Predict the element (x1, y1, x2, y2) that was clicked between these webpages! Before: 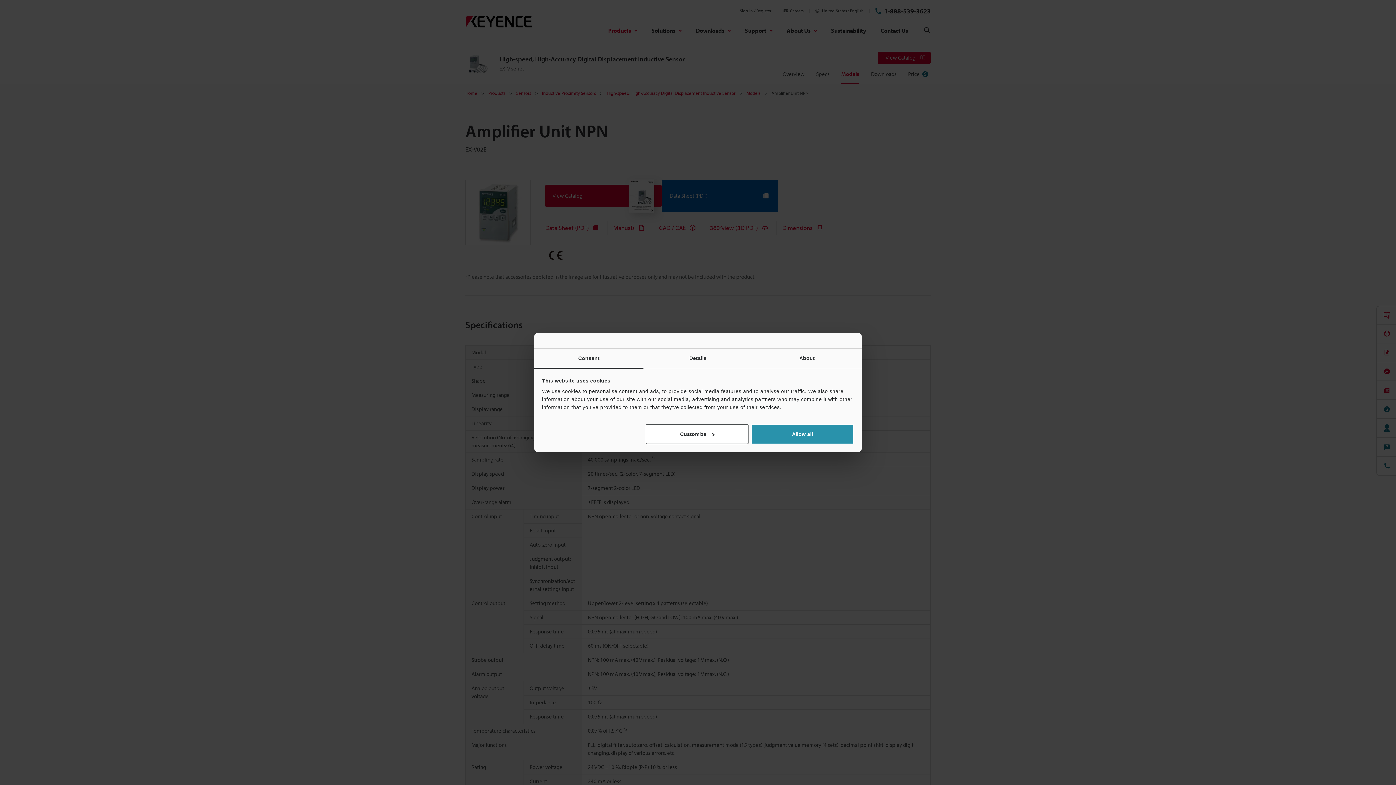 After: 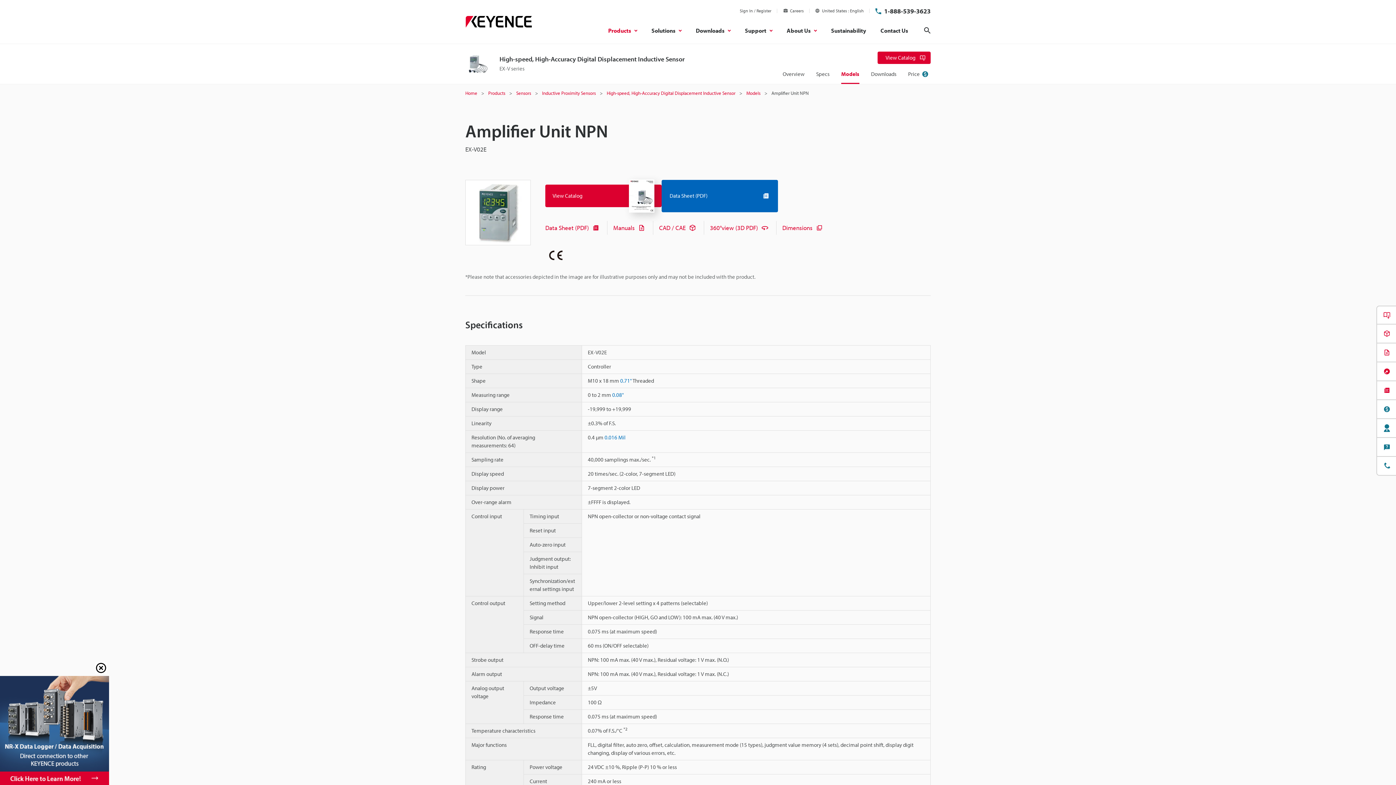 Action: bbox: (751, 424, 854, 444) label: Allow all